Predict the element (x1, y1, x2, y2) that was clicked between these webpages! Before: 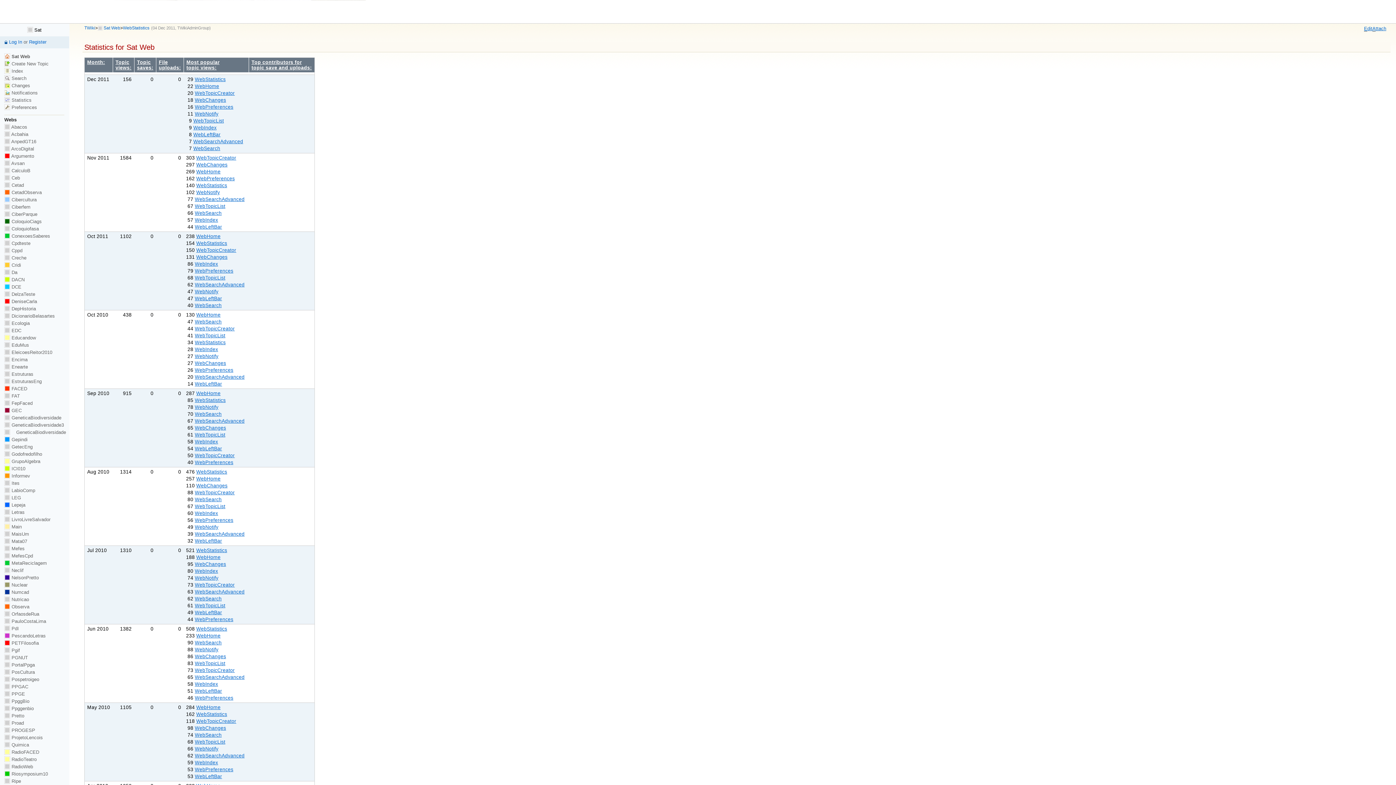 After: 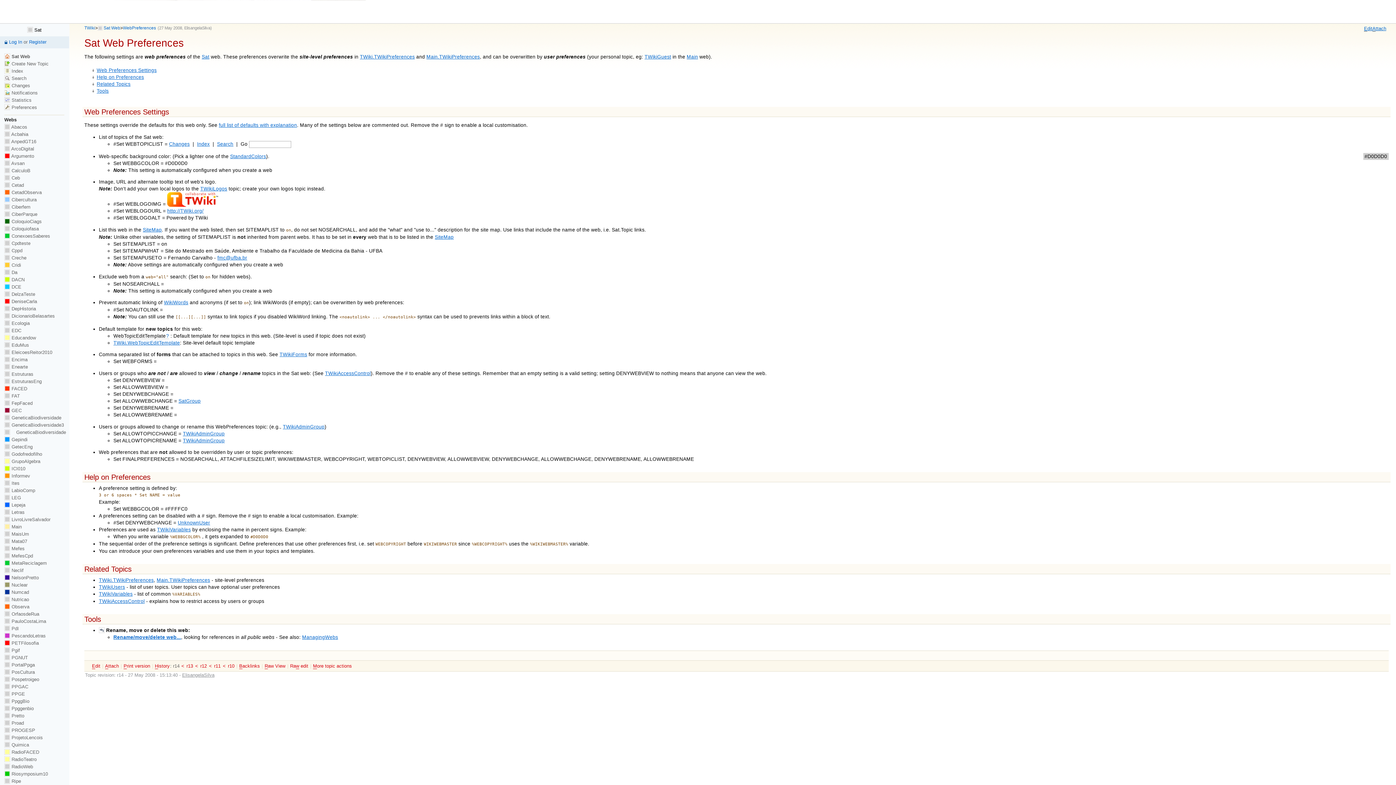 Action: label:  Preferences bbox: (4, 104, 37, 110)